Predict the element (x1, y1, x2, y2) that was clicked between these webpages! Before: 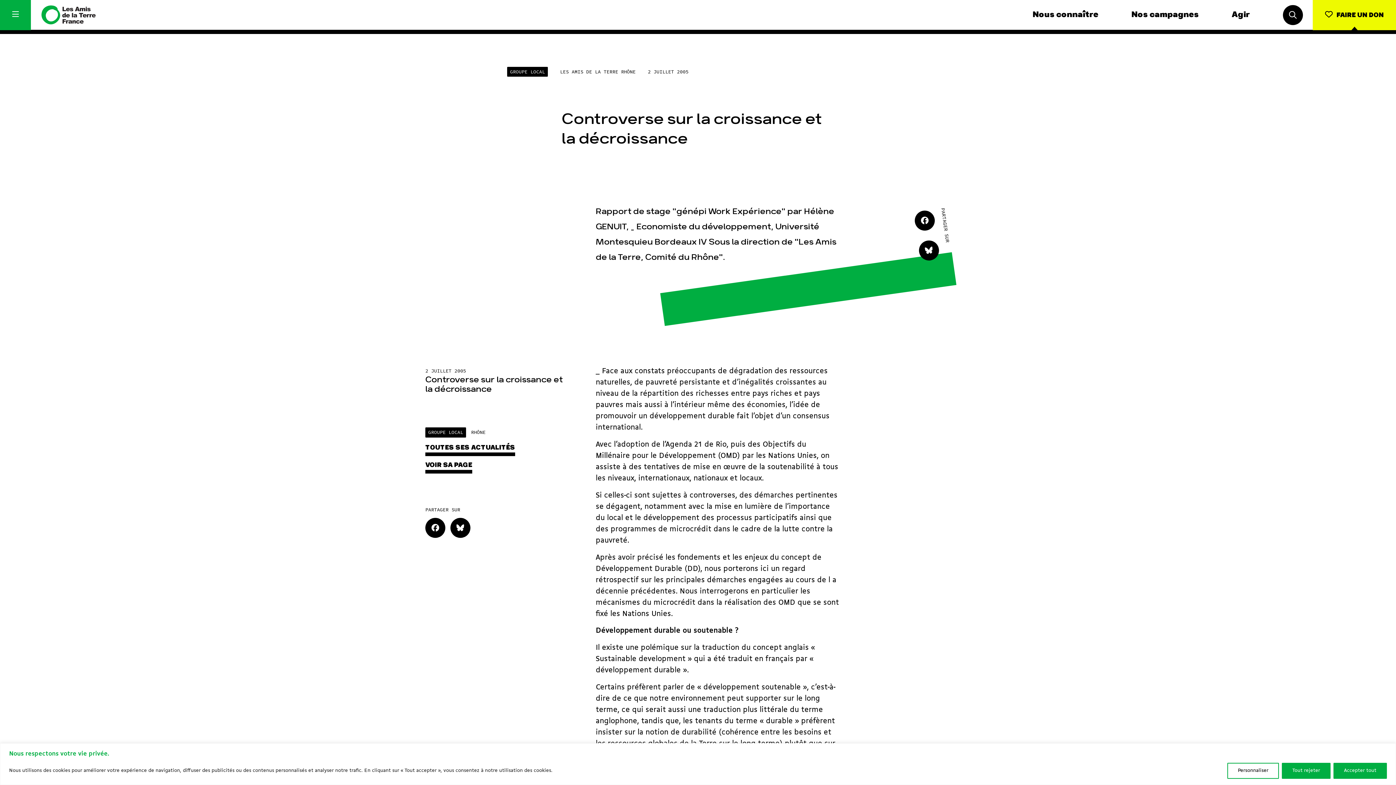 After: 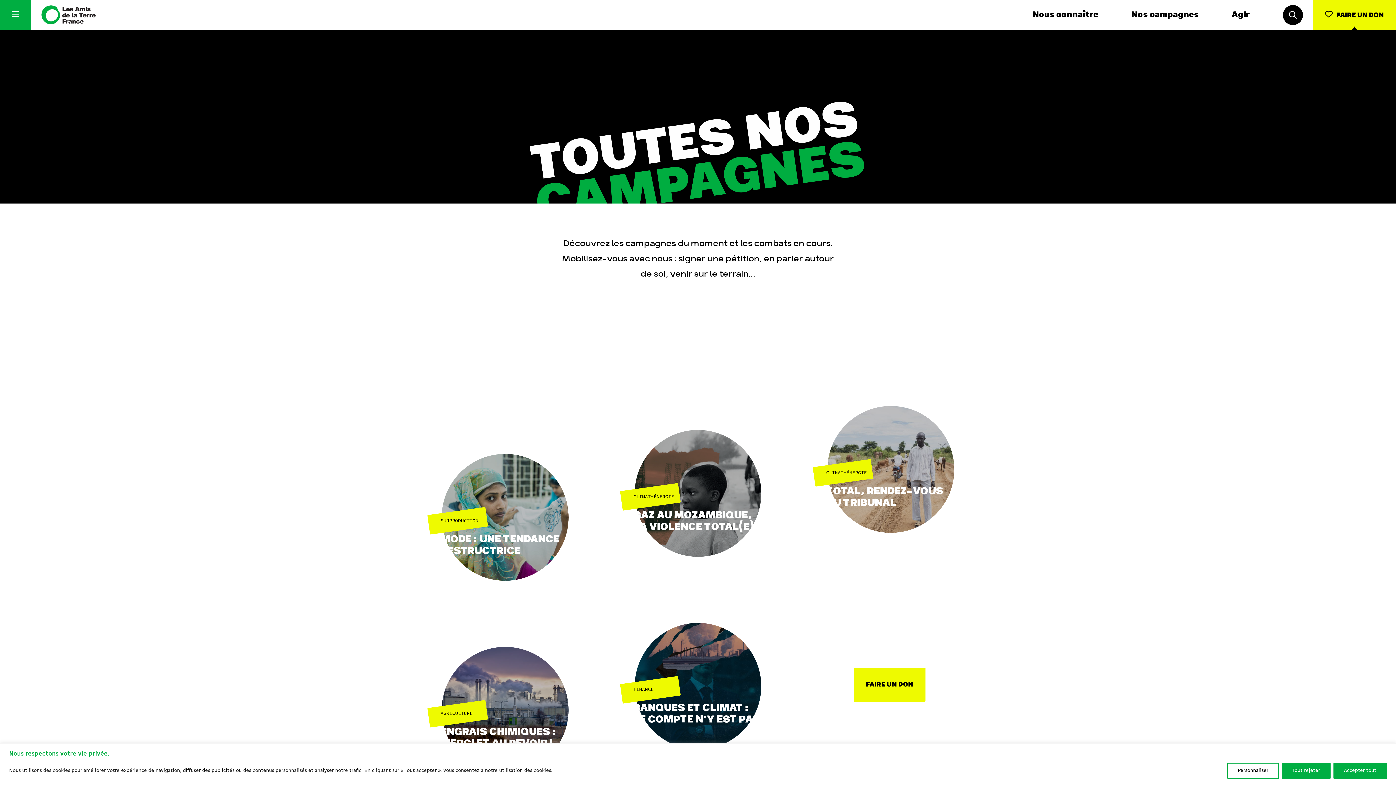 Action: label: Nos campagnes bbox: (1131, 10, 1199, 19)